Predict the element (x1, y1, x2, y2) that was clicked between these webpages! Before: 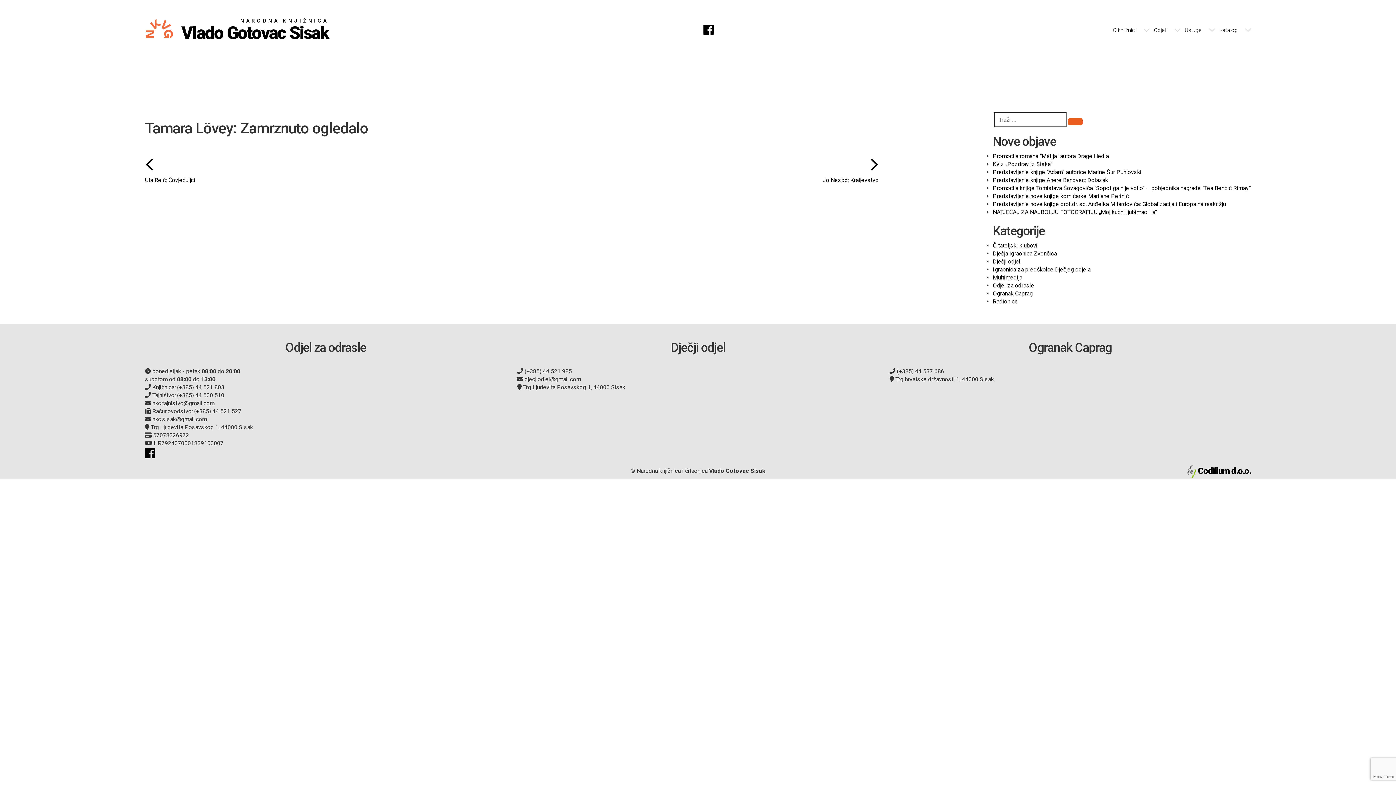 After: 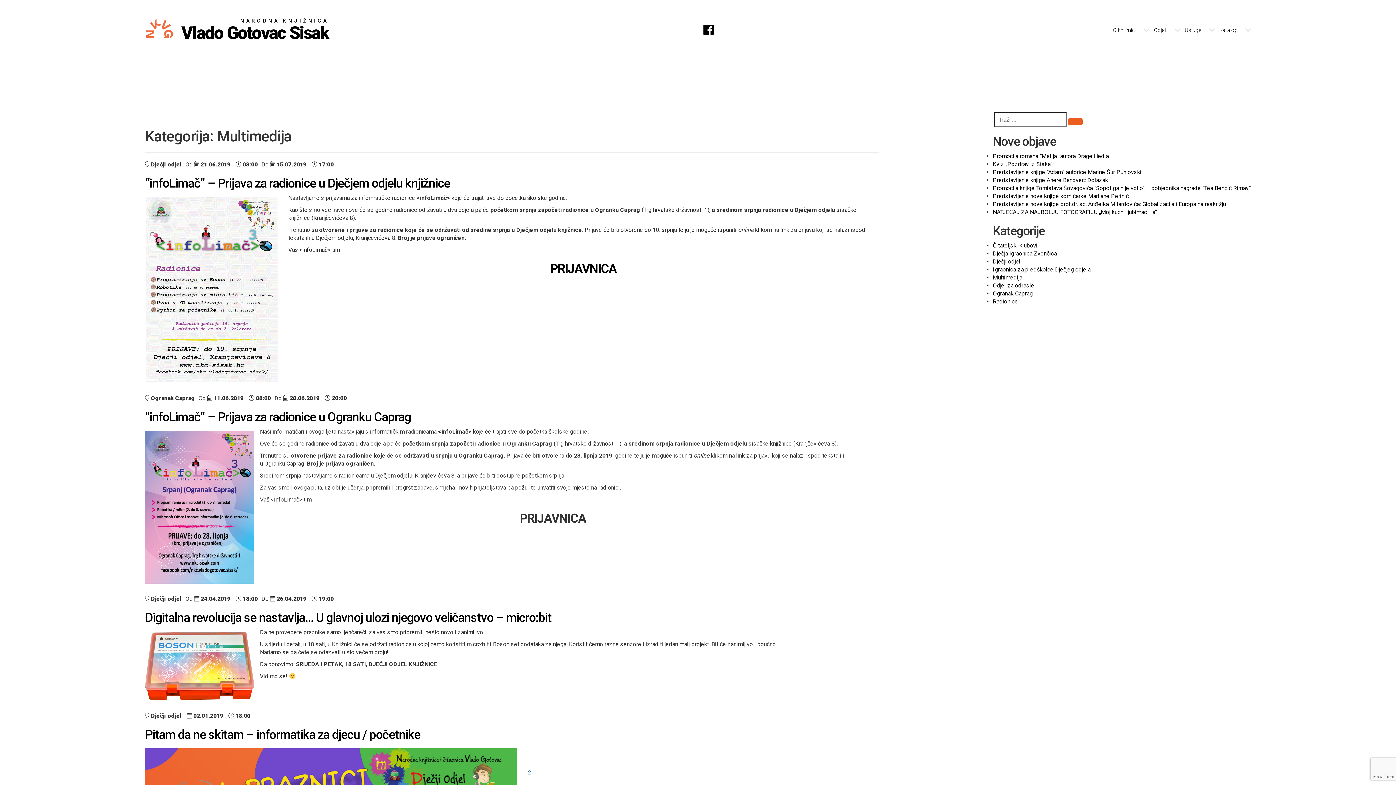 Action: bbox: (993, 274, 1022, 281) label: Multimedija